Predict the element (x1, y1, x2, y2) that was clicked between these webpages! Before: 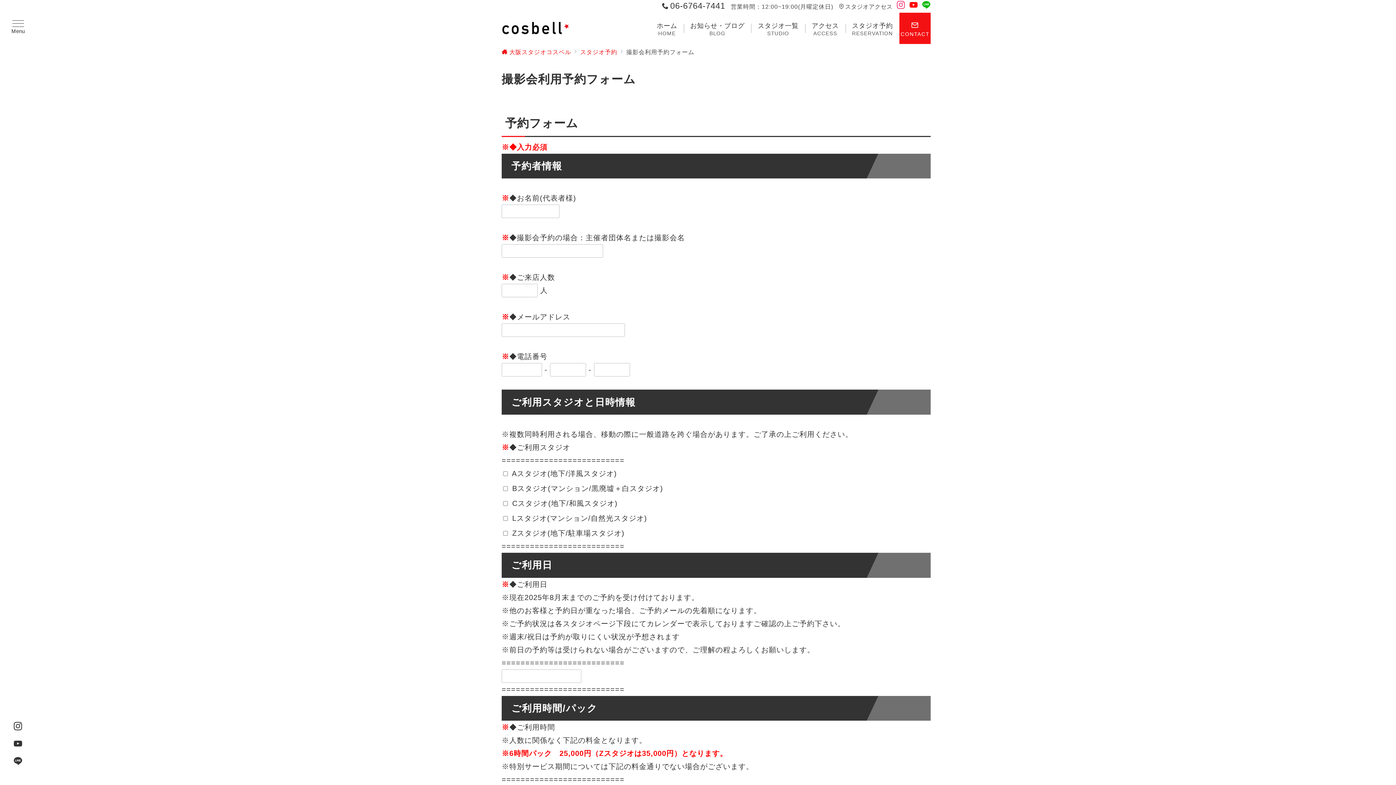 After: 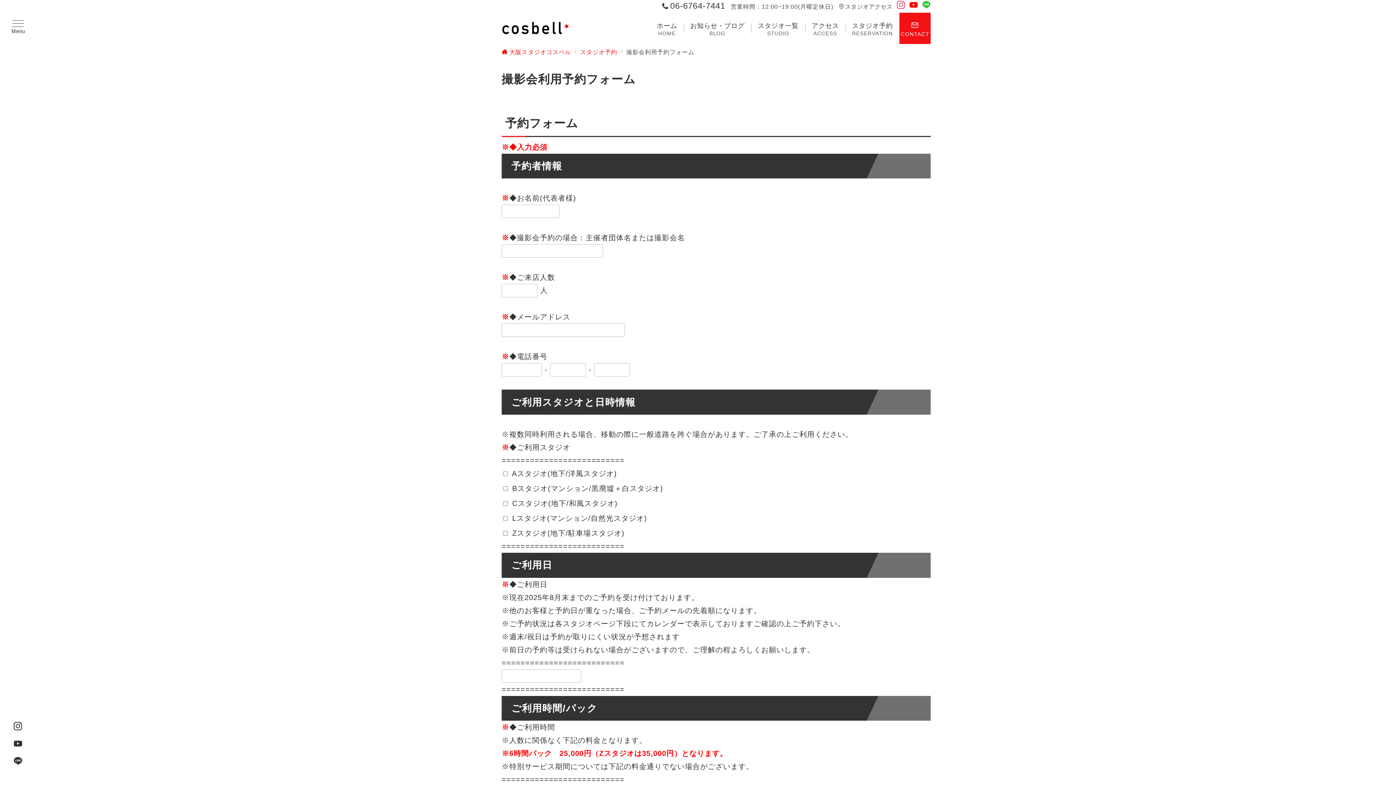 Action: label: LINEでフォロー bbox: (922, 1, 930, 10)